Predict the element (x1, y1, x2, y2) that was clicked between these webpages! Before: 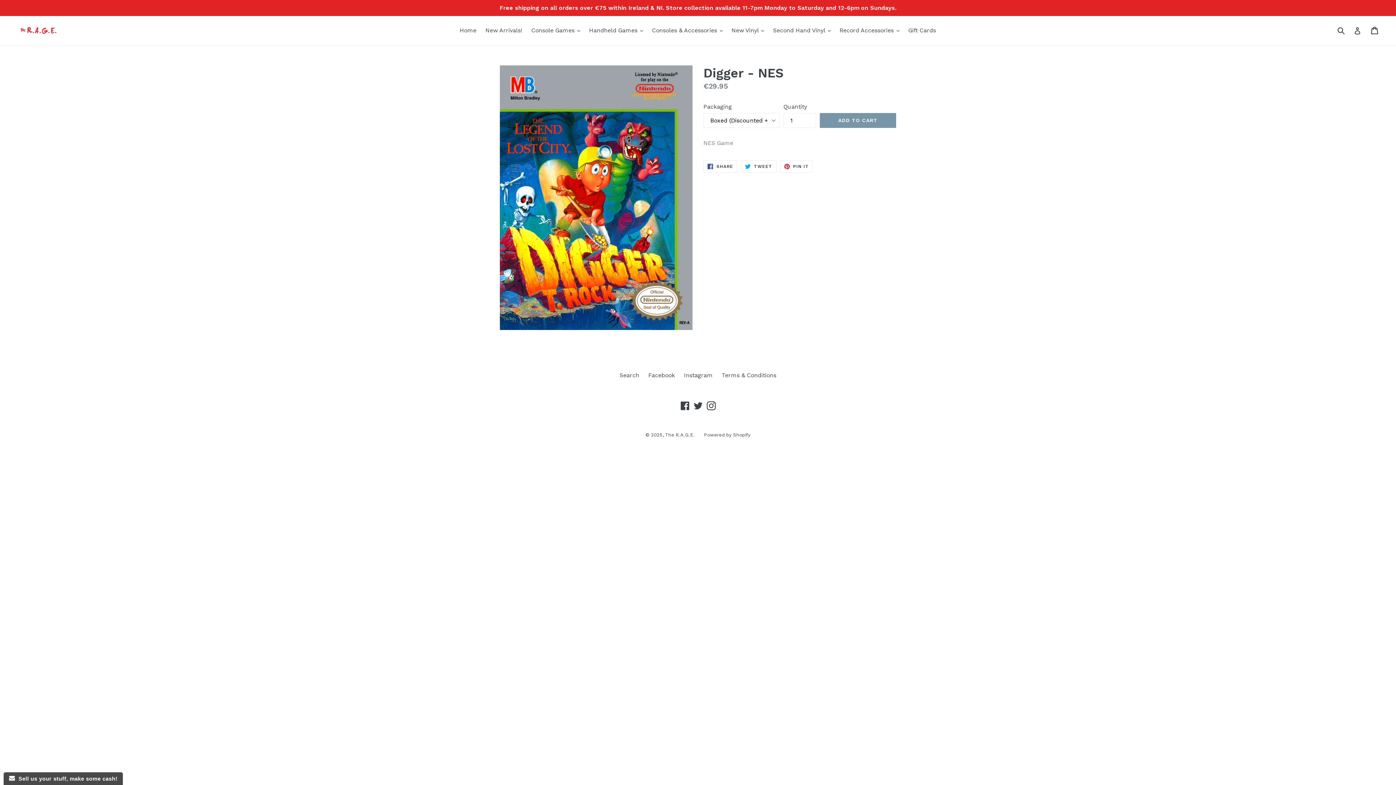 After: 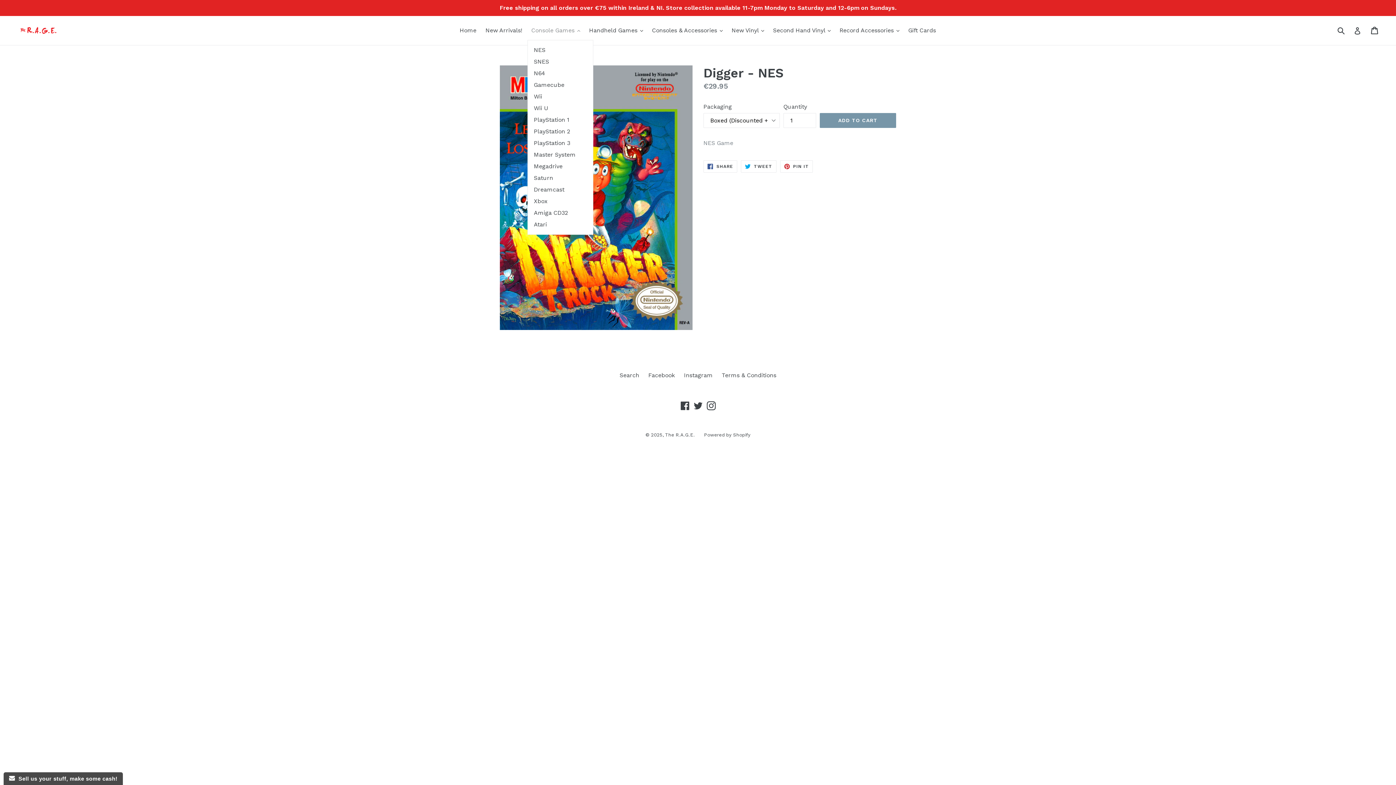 Action: bbox: (527, 25, 583, 36) label: Console Games 
expand